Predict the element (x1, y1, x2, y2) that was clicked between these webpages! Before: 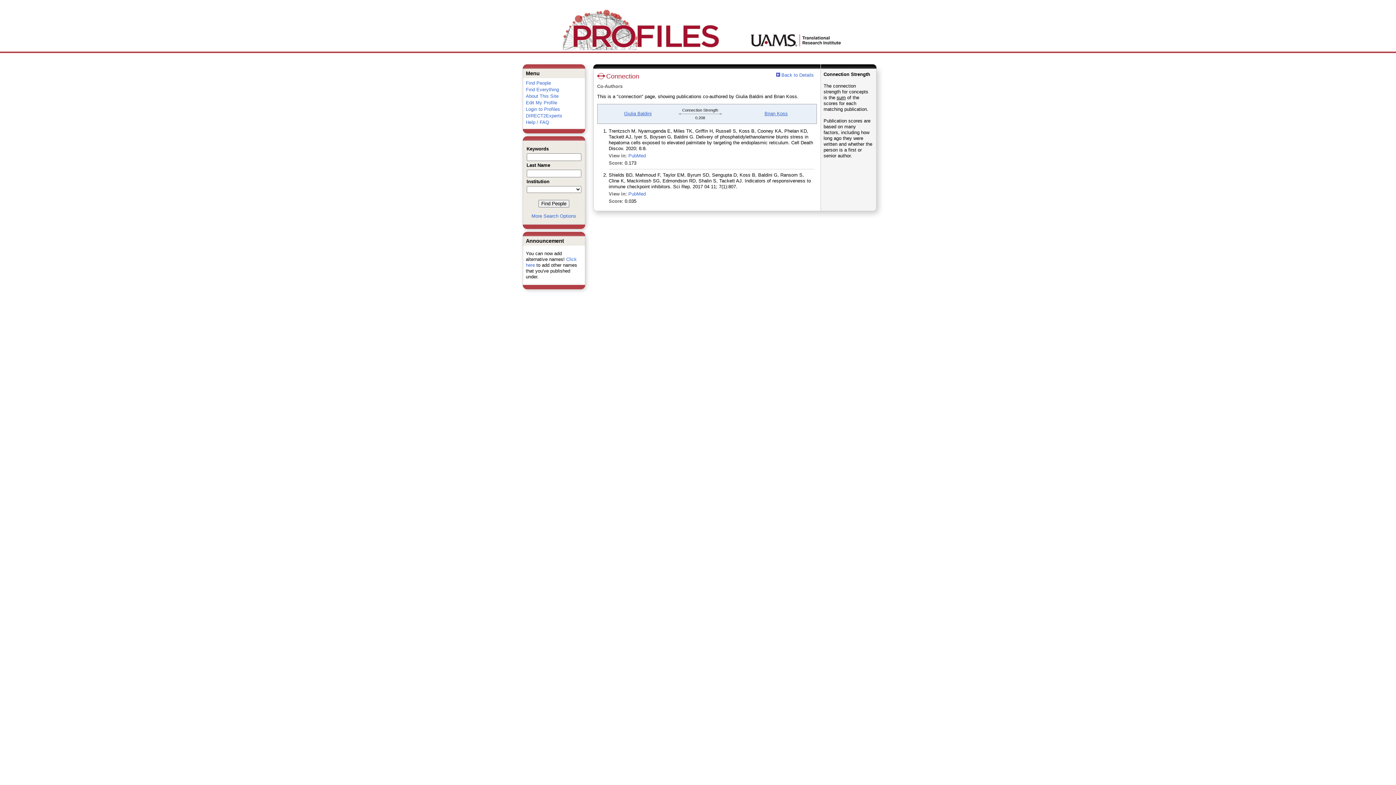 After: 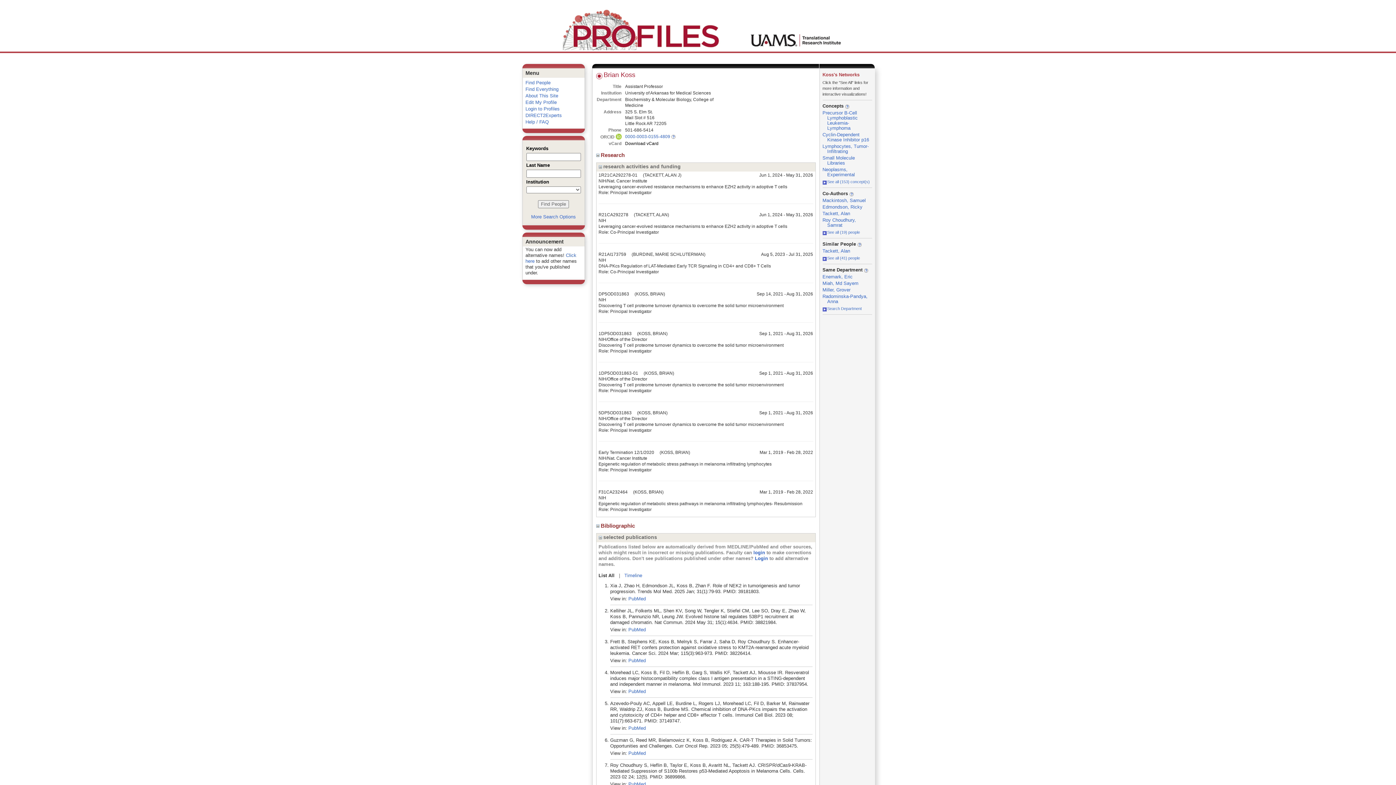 Action: label: Brian Koss bbox: (764, 110, 788, 116)